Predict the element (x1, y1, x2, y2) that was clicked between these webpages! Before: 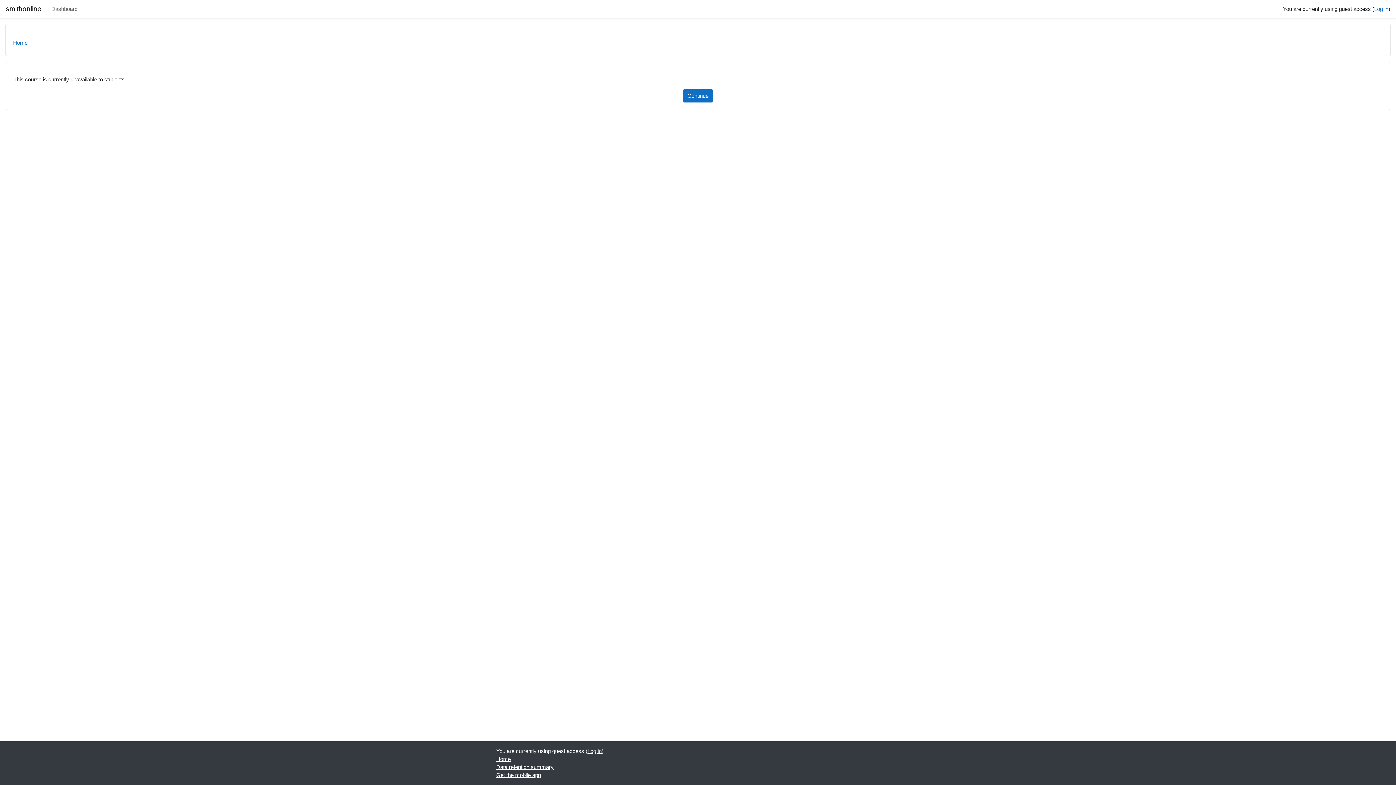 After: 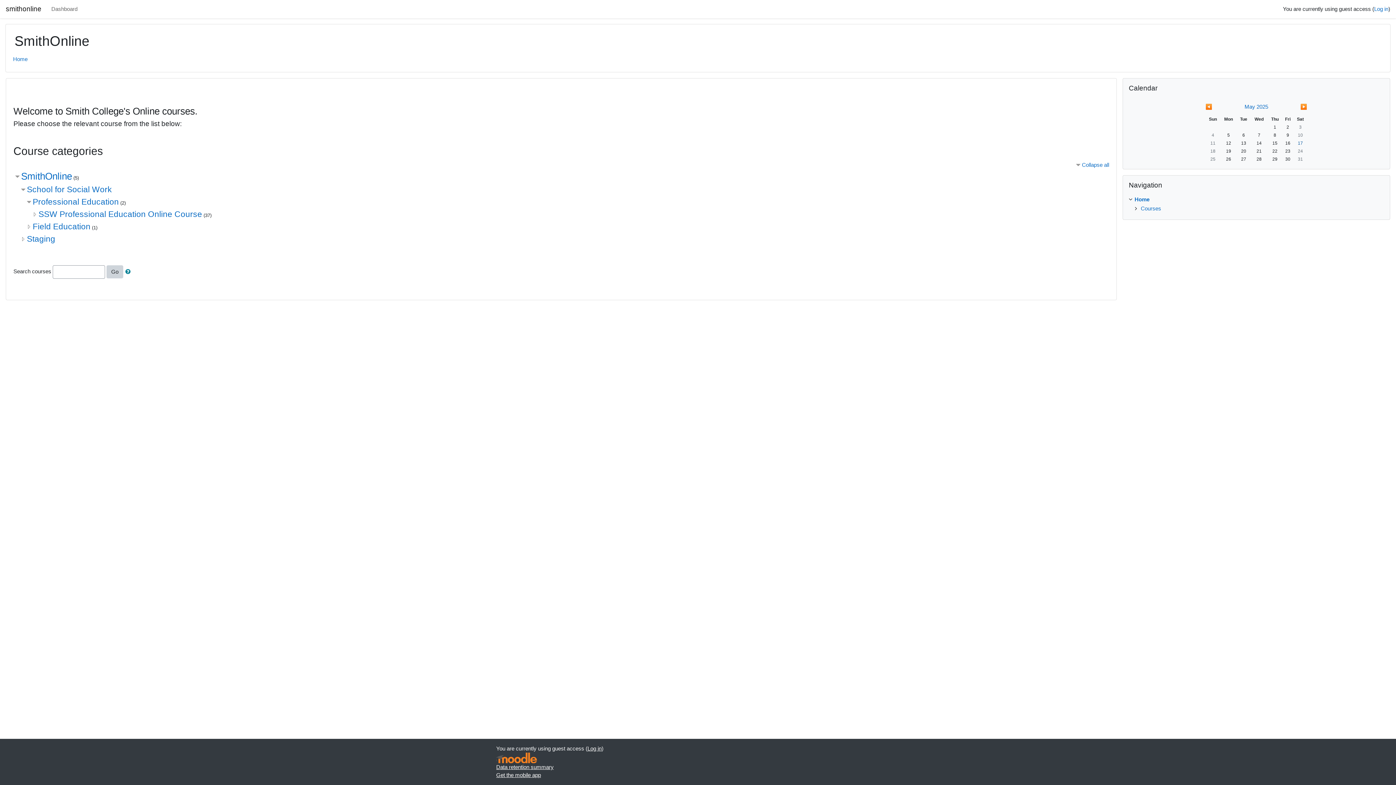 Action: bbox: (48, 2, 80, 16) label: Dashboard